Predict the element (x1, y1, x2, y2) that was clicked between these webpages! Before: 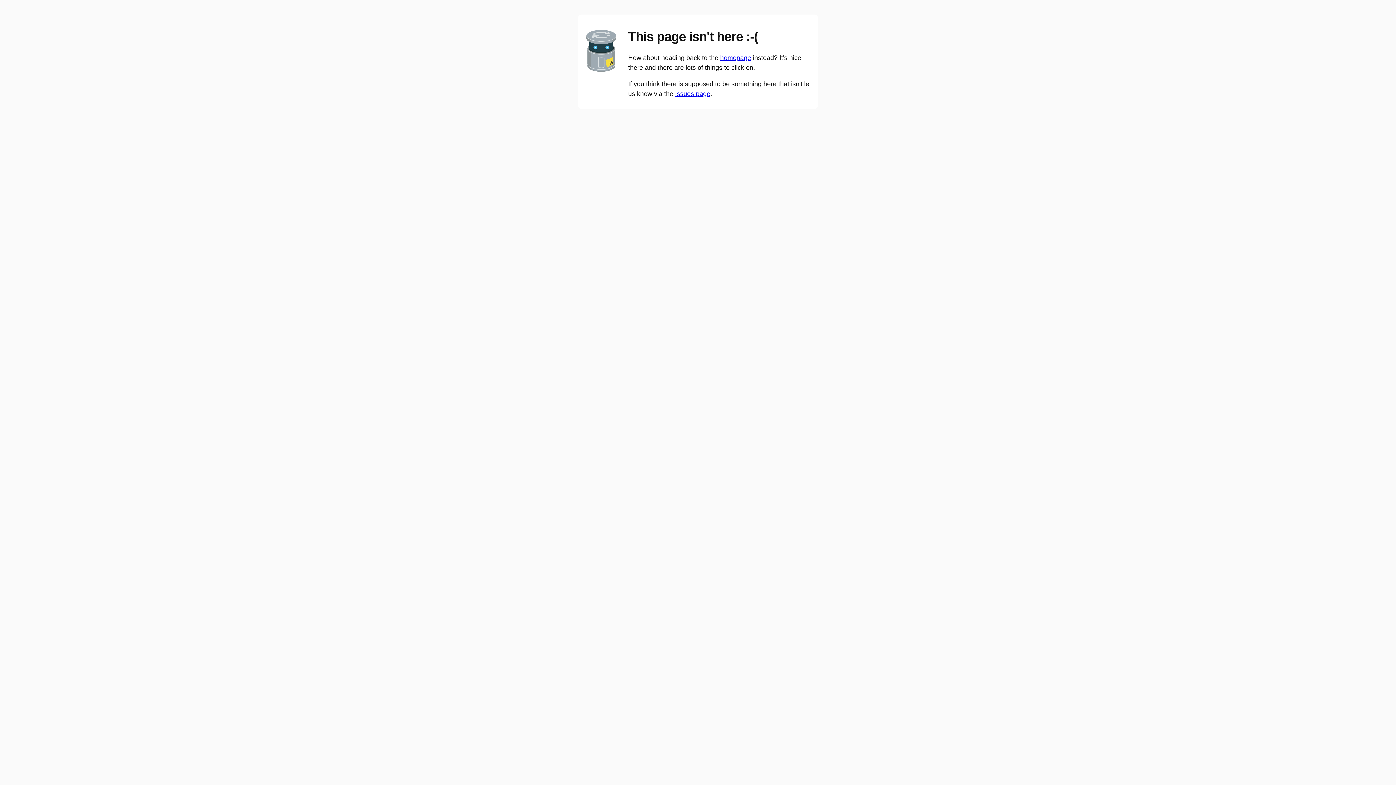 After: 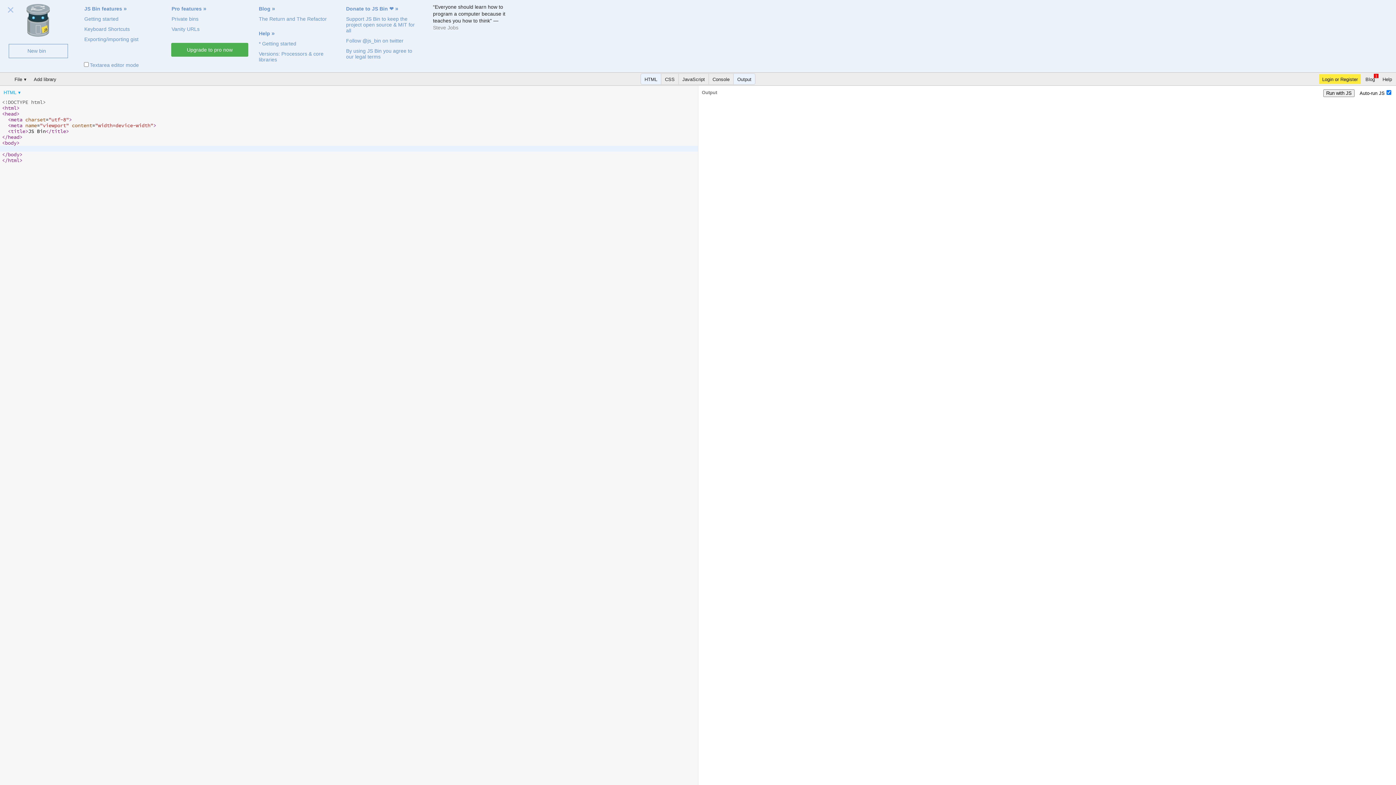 Action: bbox: (720, 54, 751, 61) label: homepage